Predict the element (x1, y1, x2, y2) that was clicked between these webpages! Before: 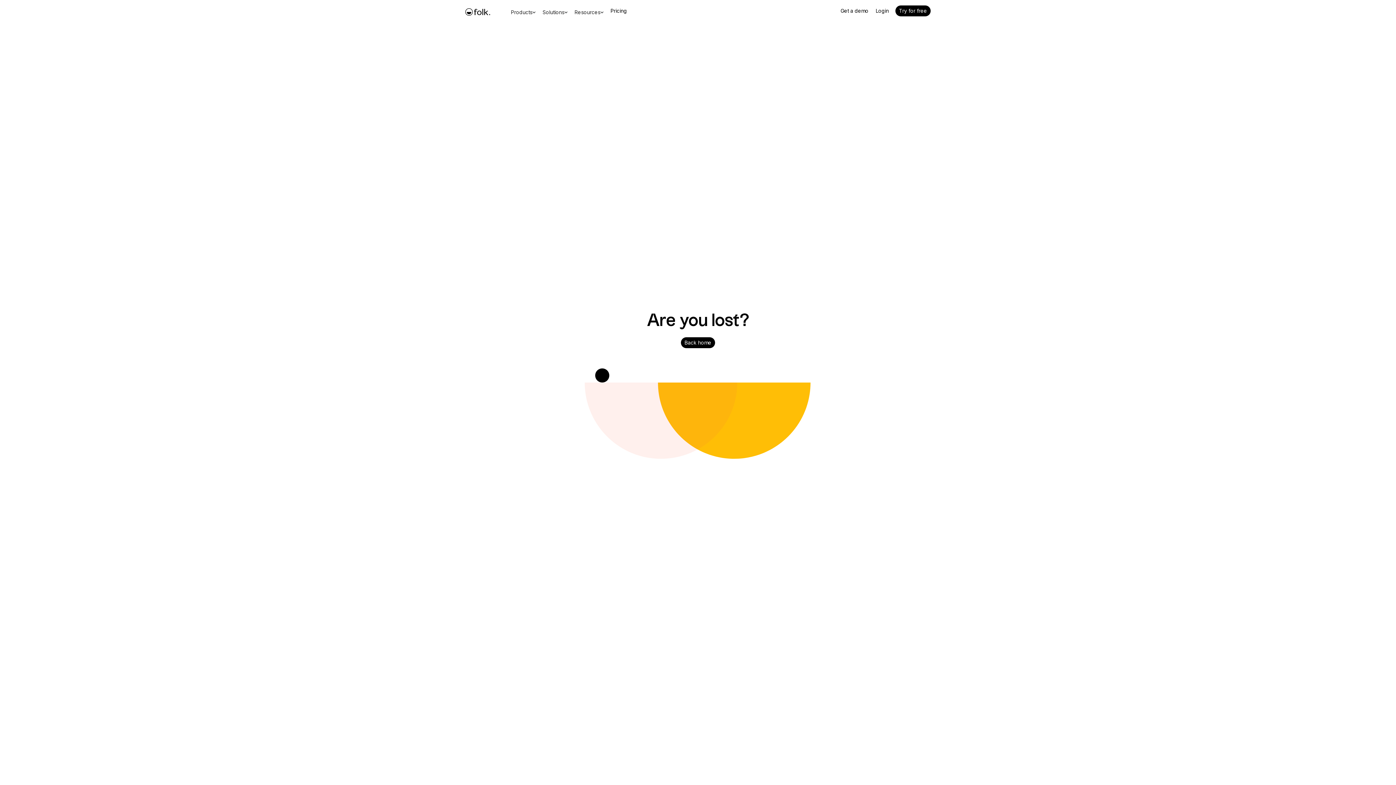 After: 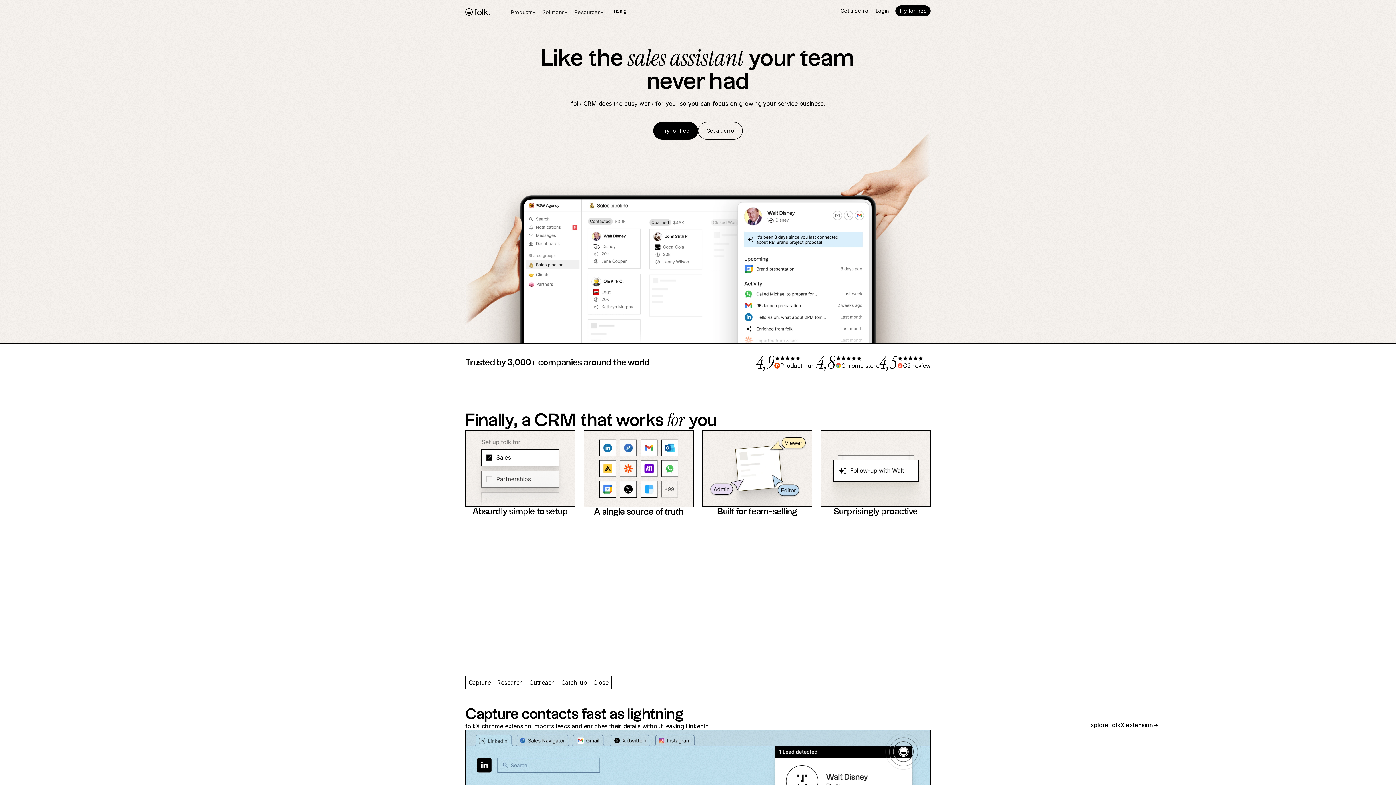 Action: bbox: (681, 337, 715, 348) label: Back home